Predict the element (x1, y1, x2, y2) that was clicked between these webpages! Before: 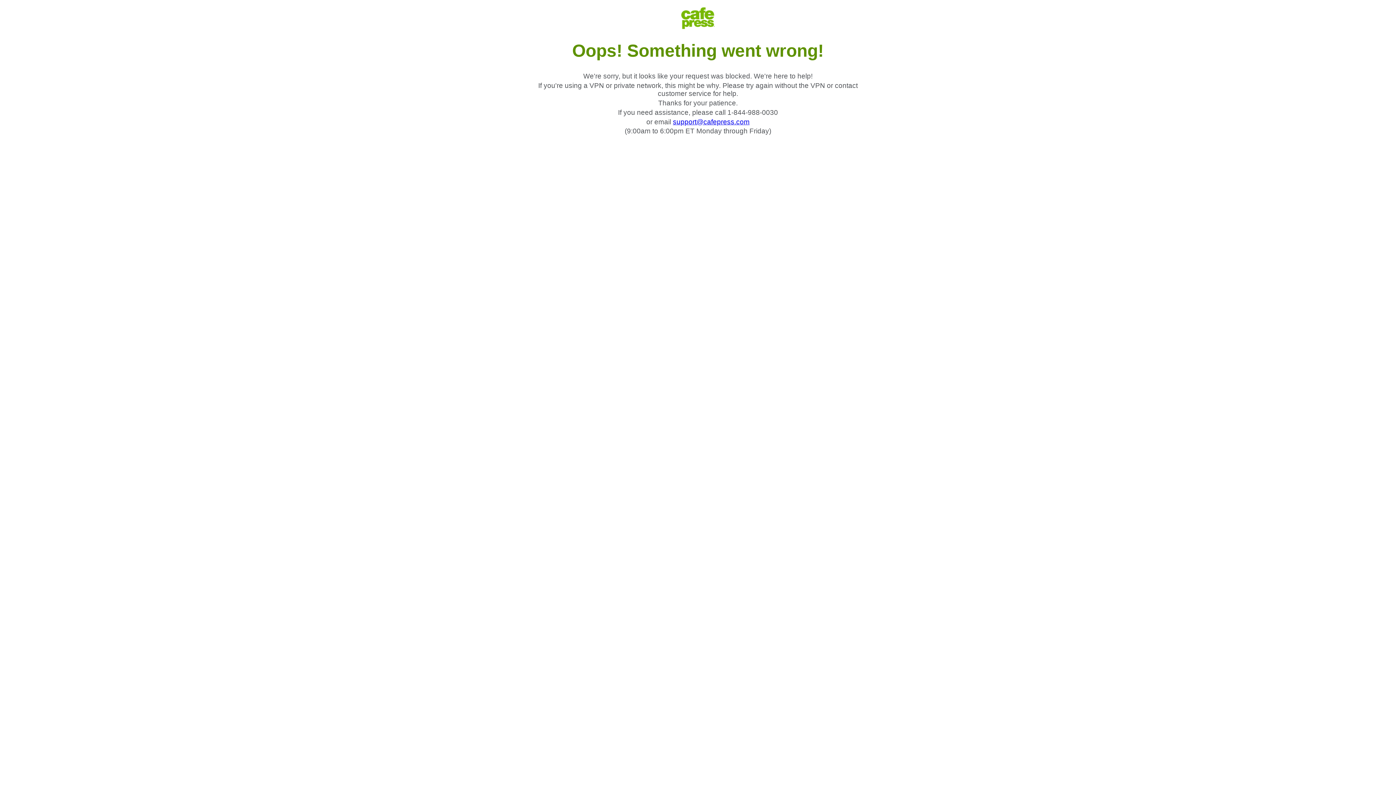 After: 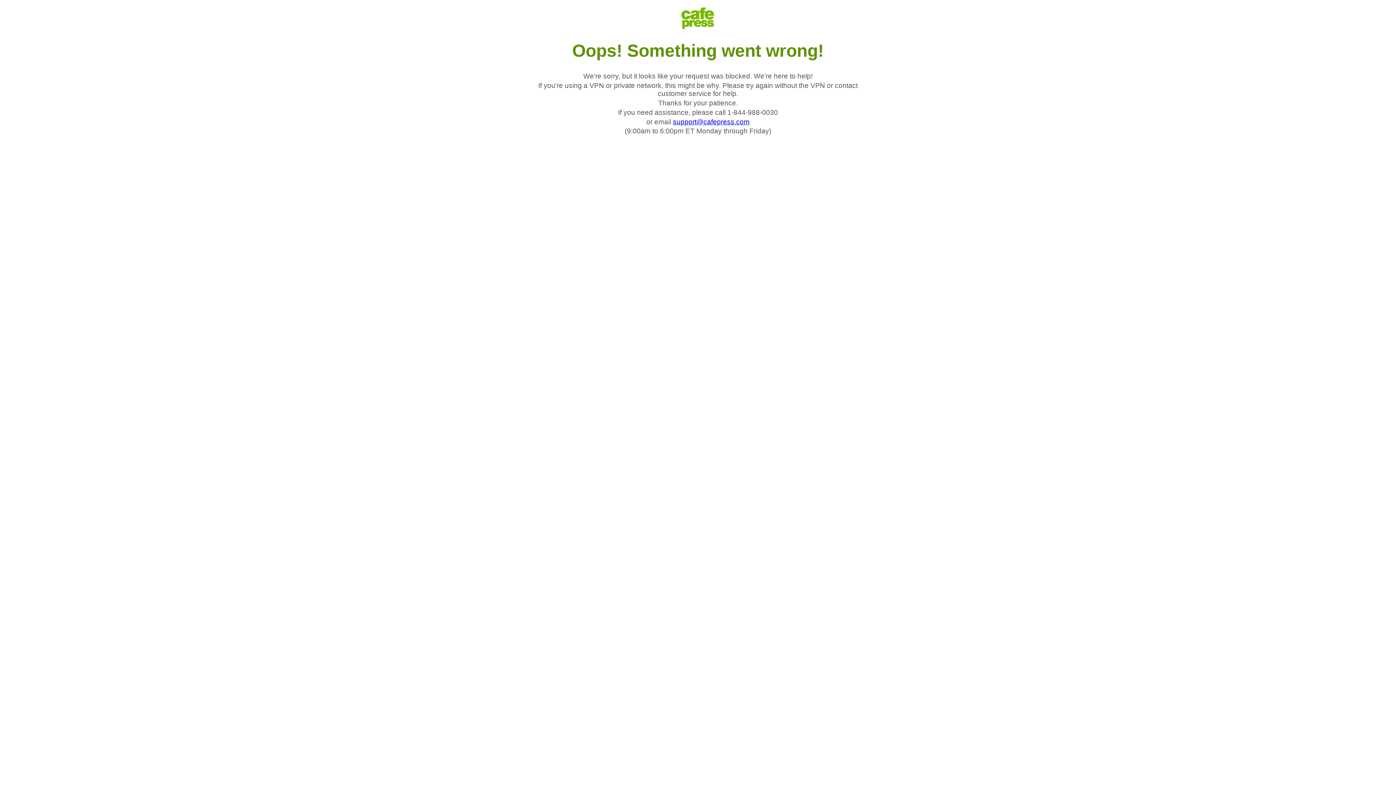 Action: label: support@cafepress.com bbox: (673, 118, 749, 125)